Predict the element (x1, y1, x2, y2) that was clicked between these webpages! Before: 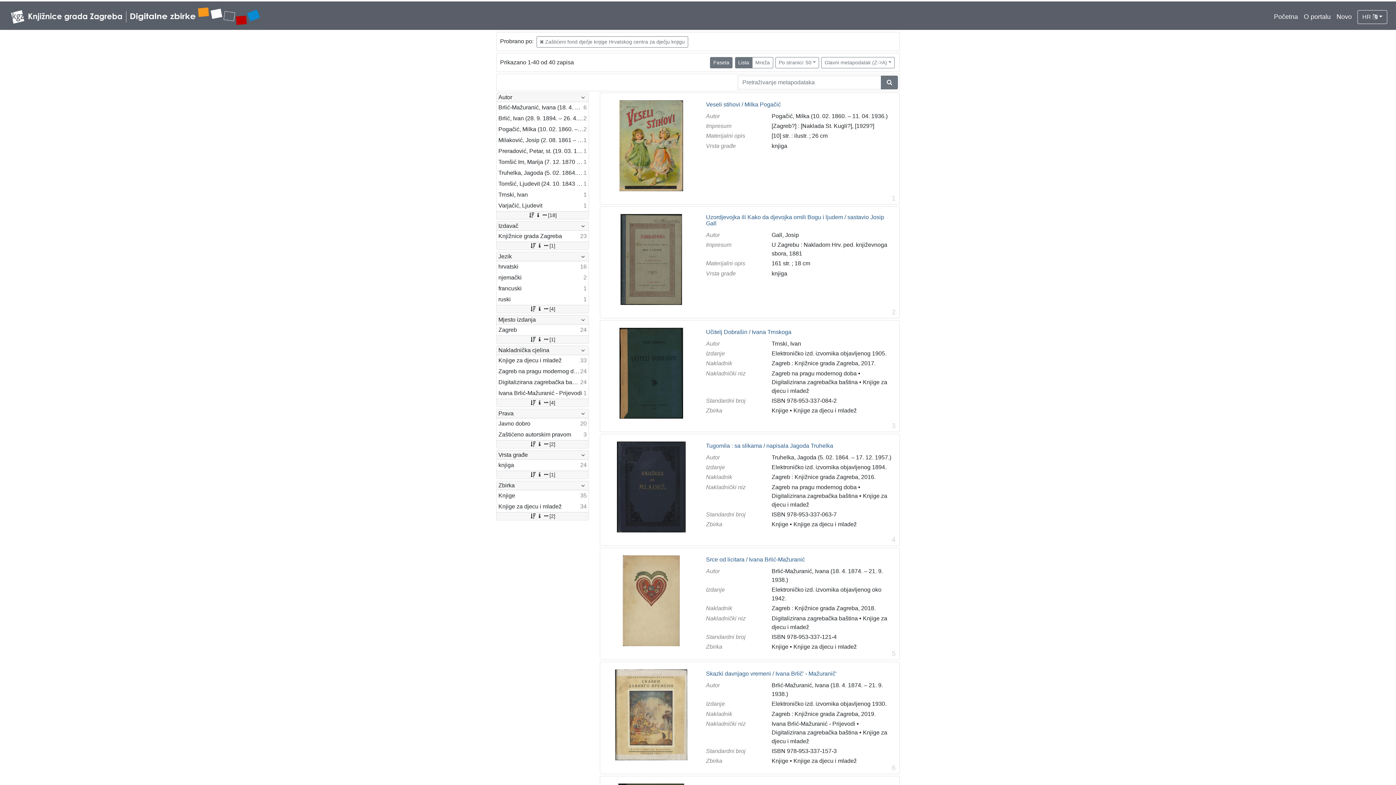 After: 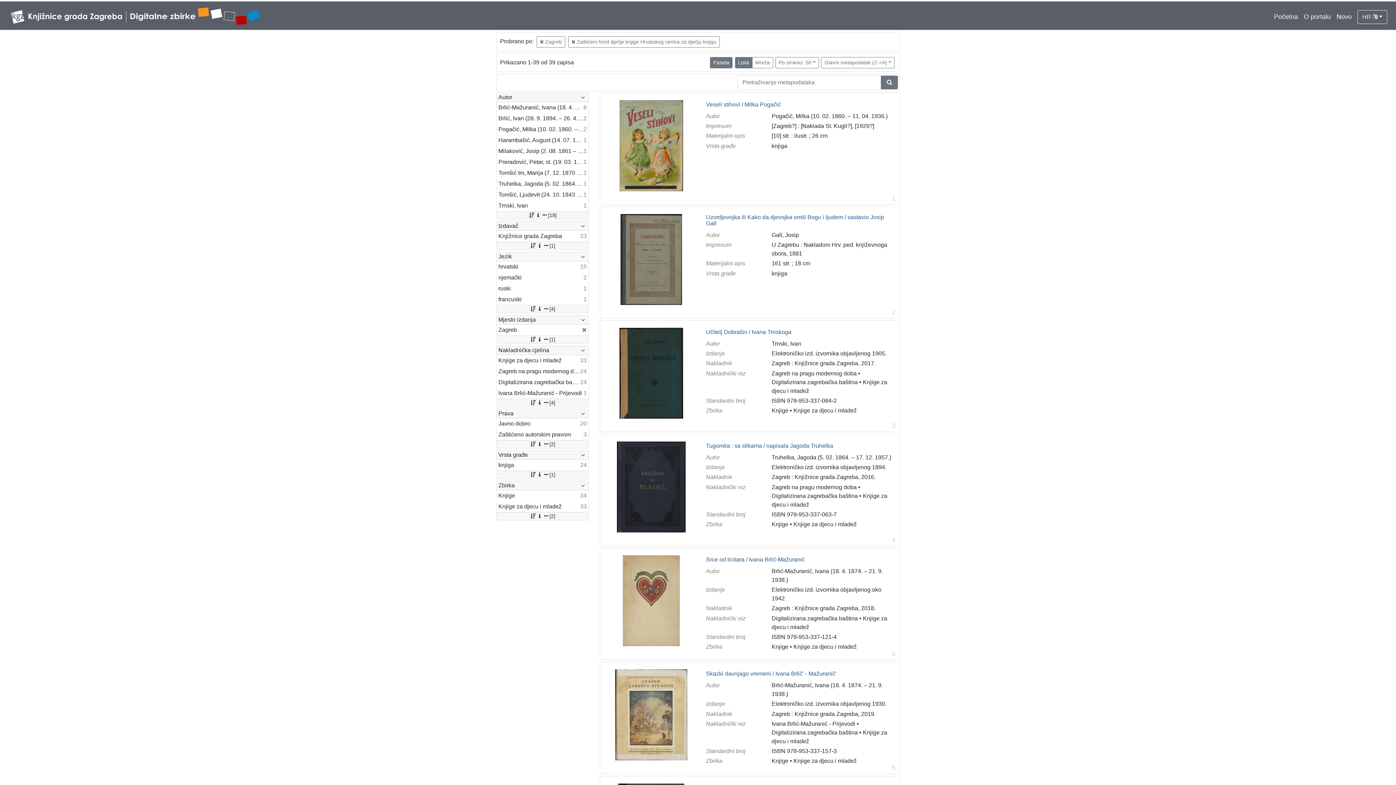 Action: bbox: (496, 324, 588, 335) label: Zagreb
24